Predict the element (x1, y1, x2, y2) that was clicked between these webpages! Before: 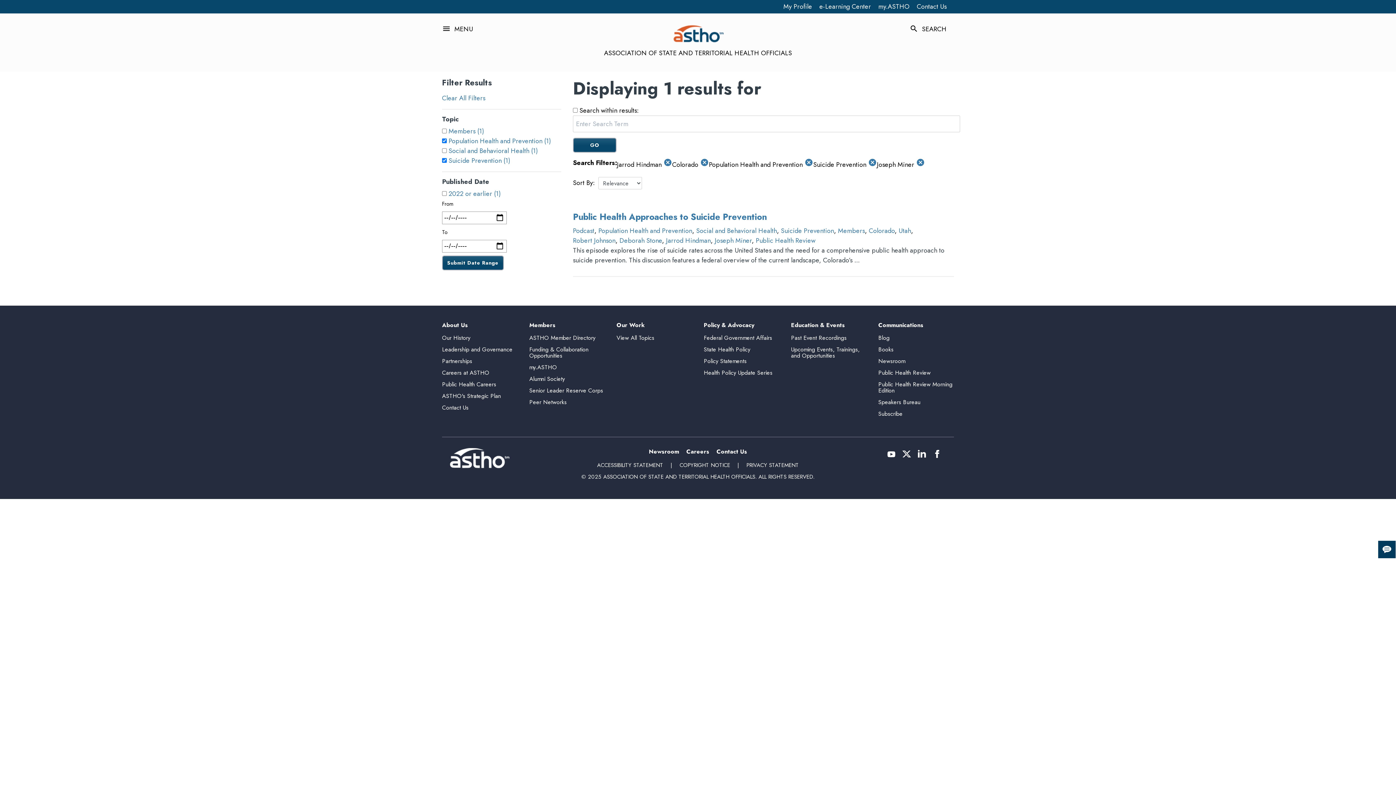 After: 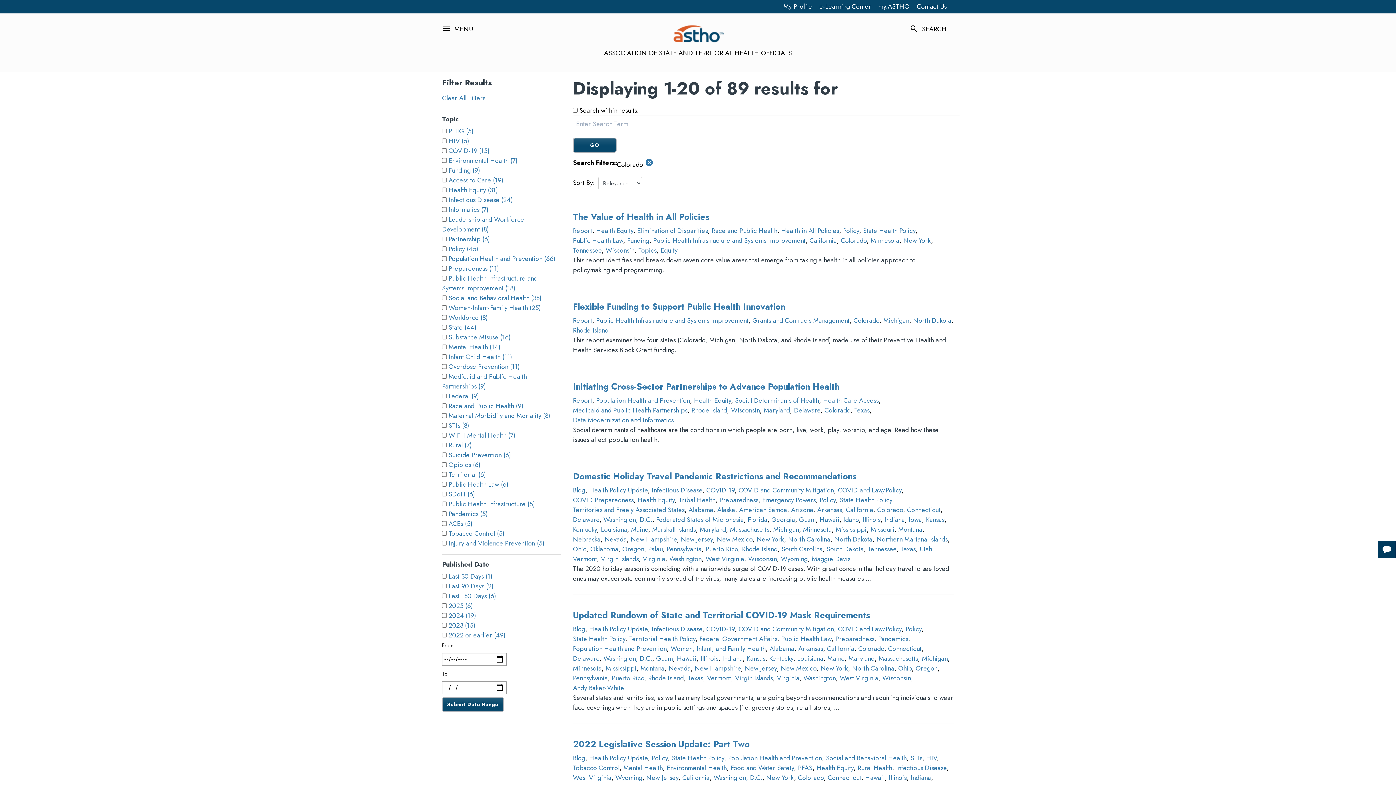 Action: label: Colorado bbox: (869, 226, 894, 235)